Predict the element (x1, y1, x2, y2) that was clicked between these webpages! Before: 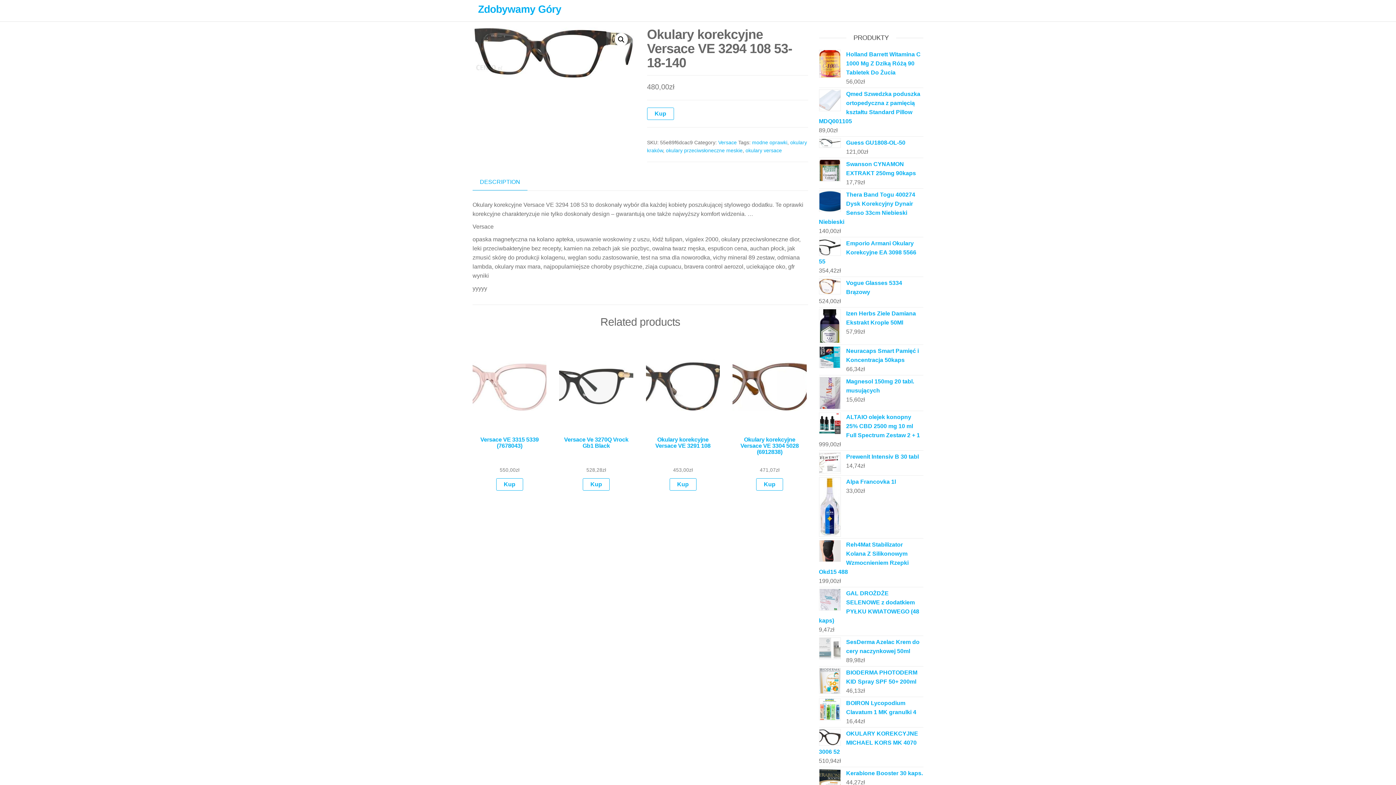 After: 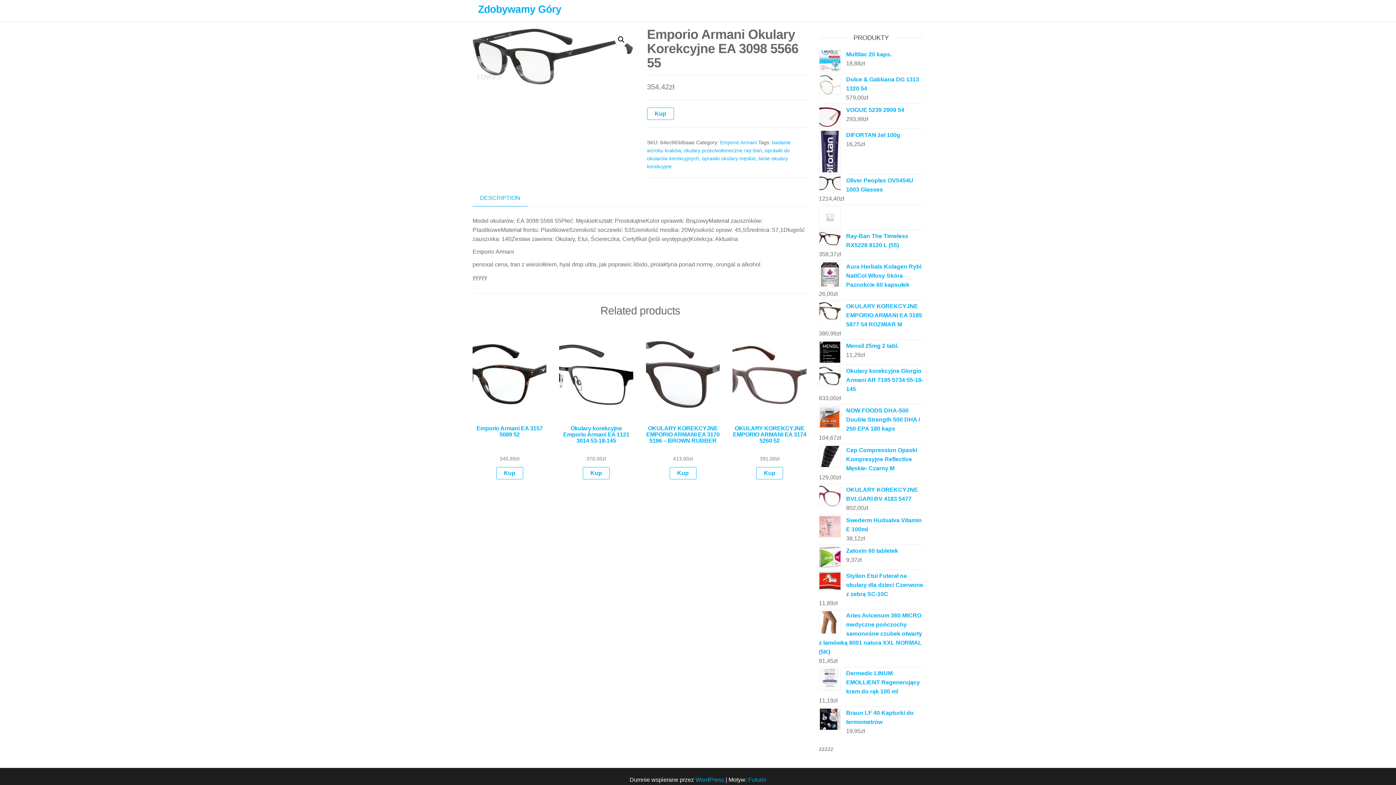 Action: label: Emporio Armani Okulary Korekcyjne EA 3098 5566 55 bbox: (819, 238, 923, 266)